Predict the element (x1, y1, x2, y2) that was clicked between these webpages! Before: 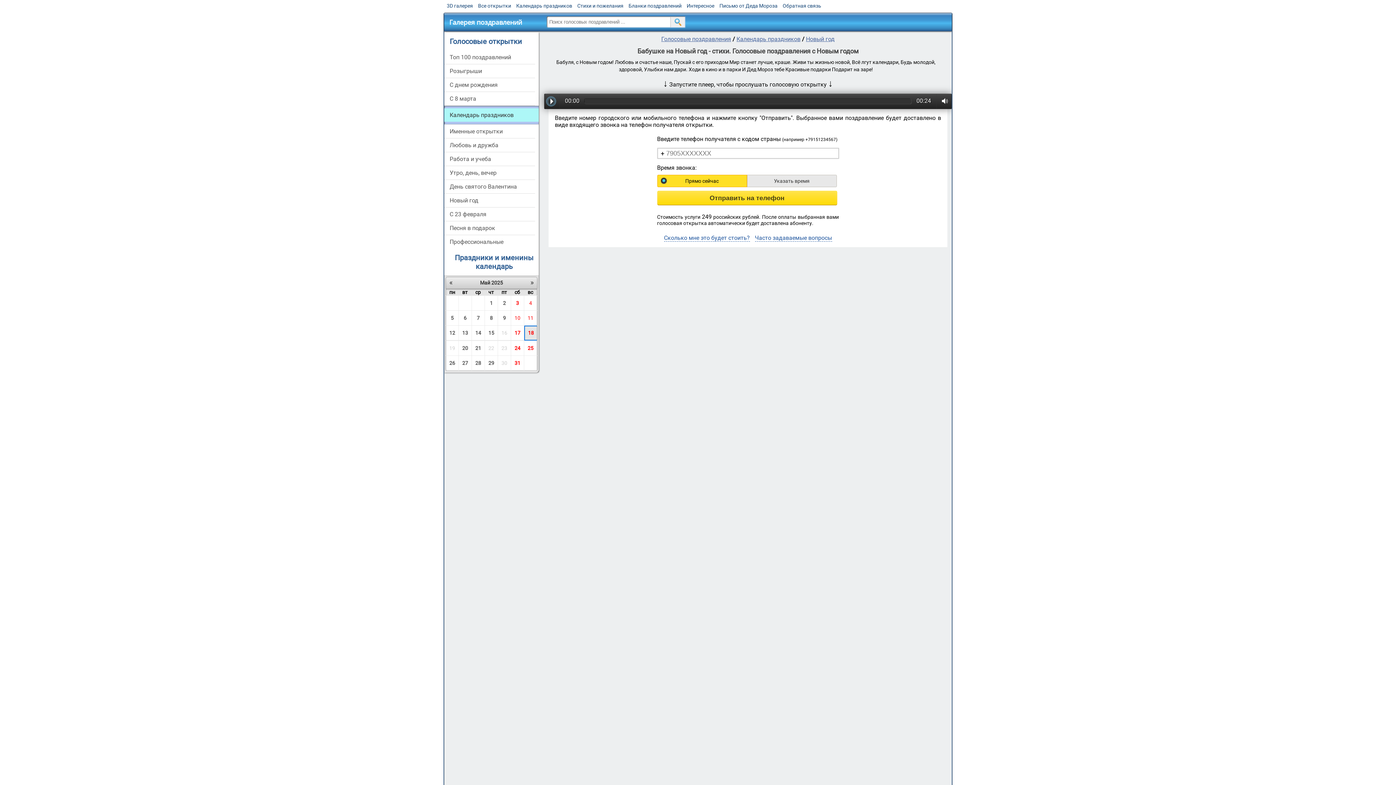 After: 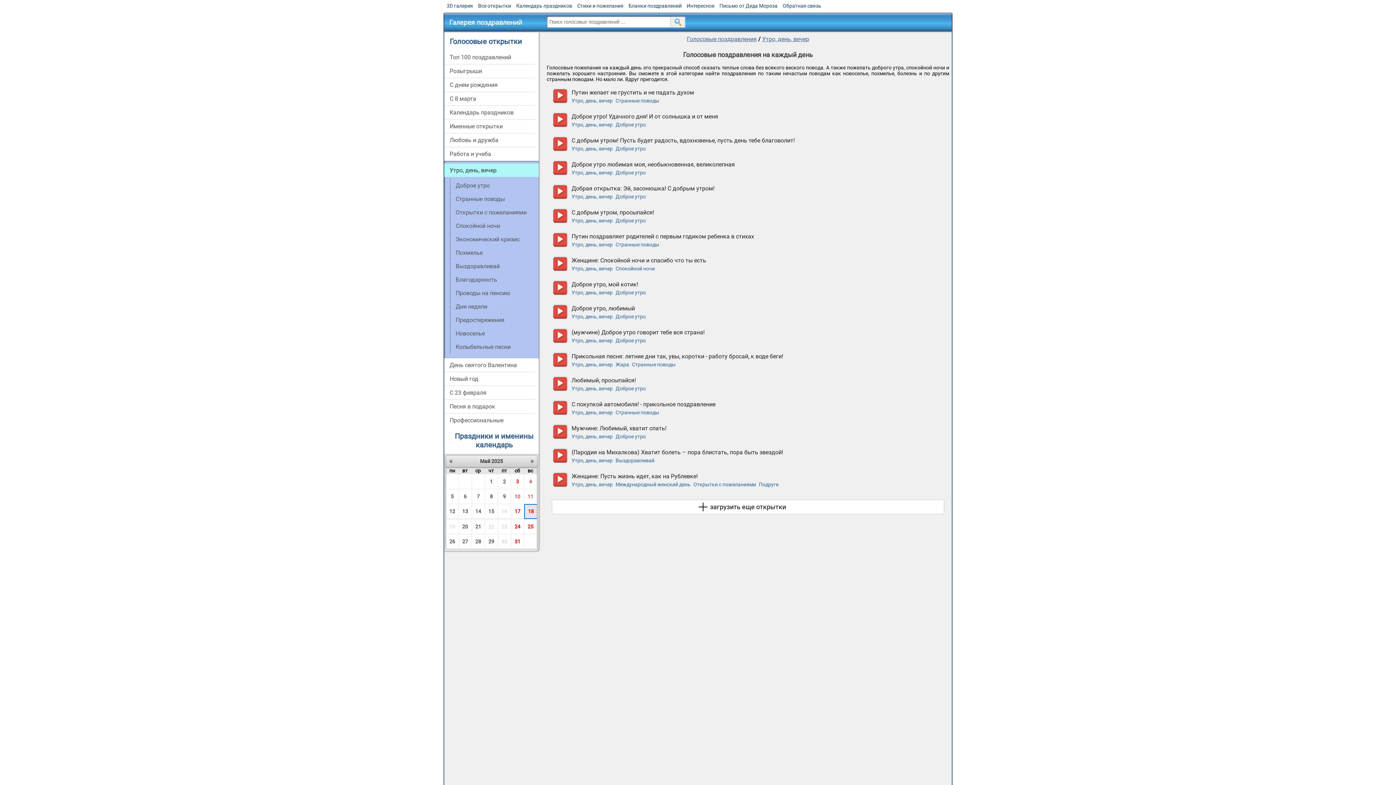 Action: bbox: (444, 166, 535, 179) label: Утро, день, вечер